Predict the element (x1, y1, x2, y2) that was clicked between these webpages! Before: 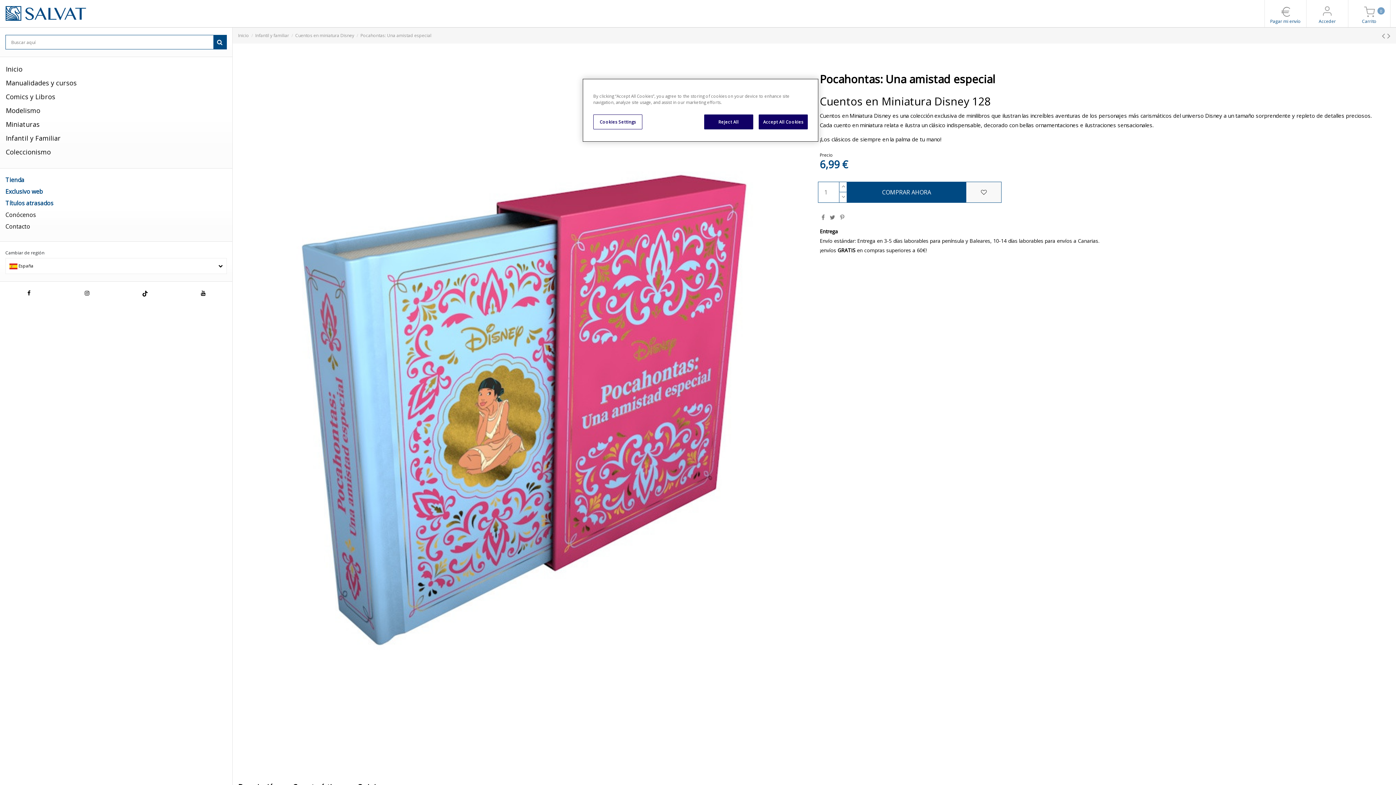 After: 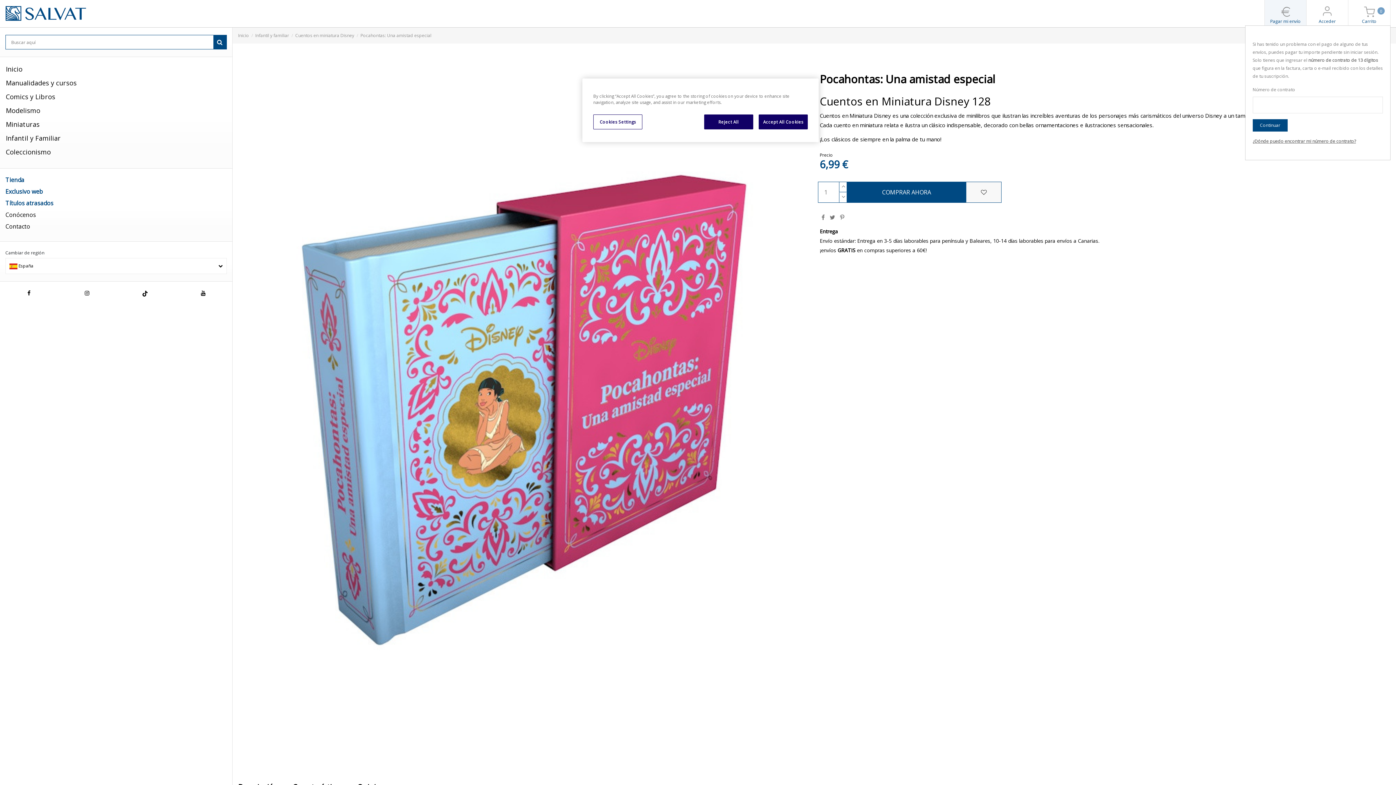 Action: label: Pagar mi envío bbox: (1270, 3, 1301, 23)